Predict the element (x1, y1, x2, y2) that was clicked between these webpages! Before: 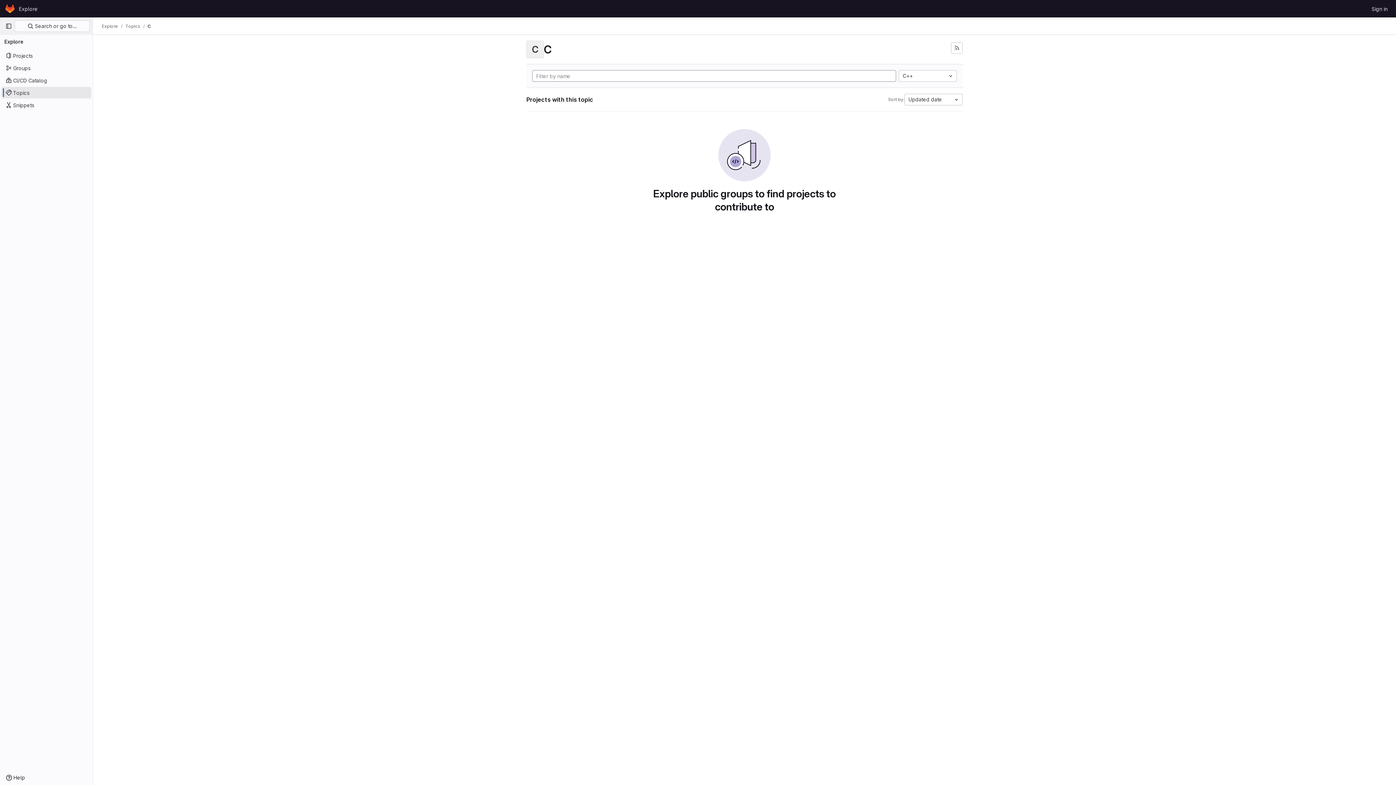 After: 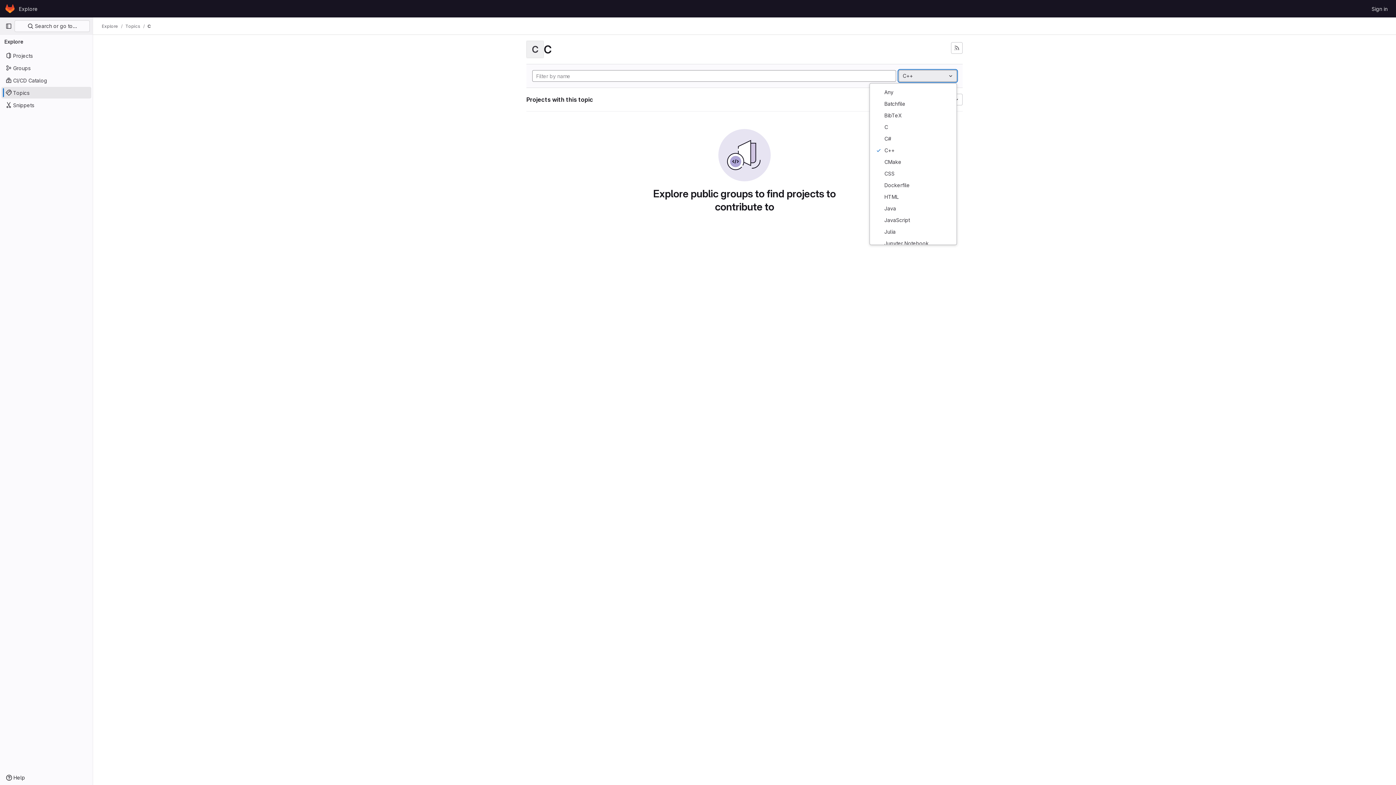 Action: label: C++ bbox: (898, 70, 957, 81)